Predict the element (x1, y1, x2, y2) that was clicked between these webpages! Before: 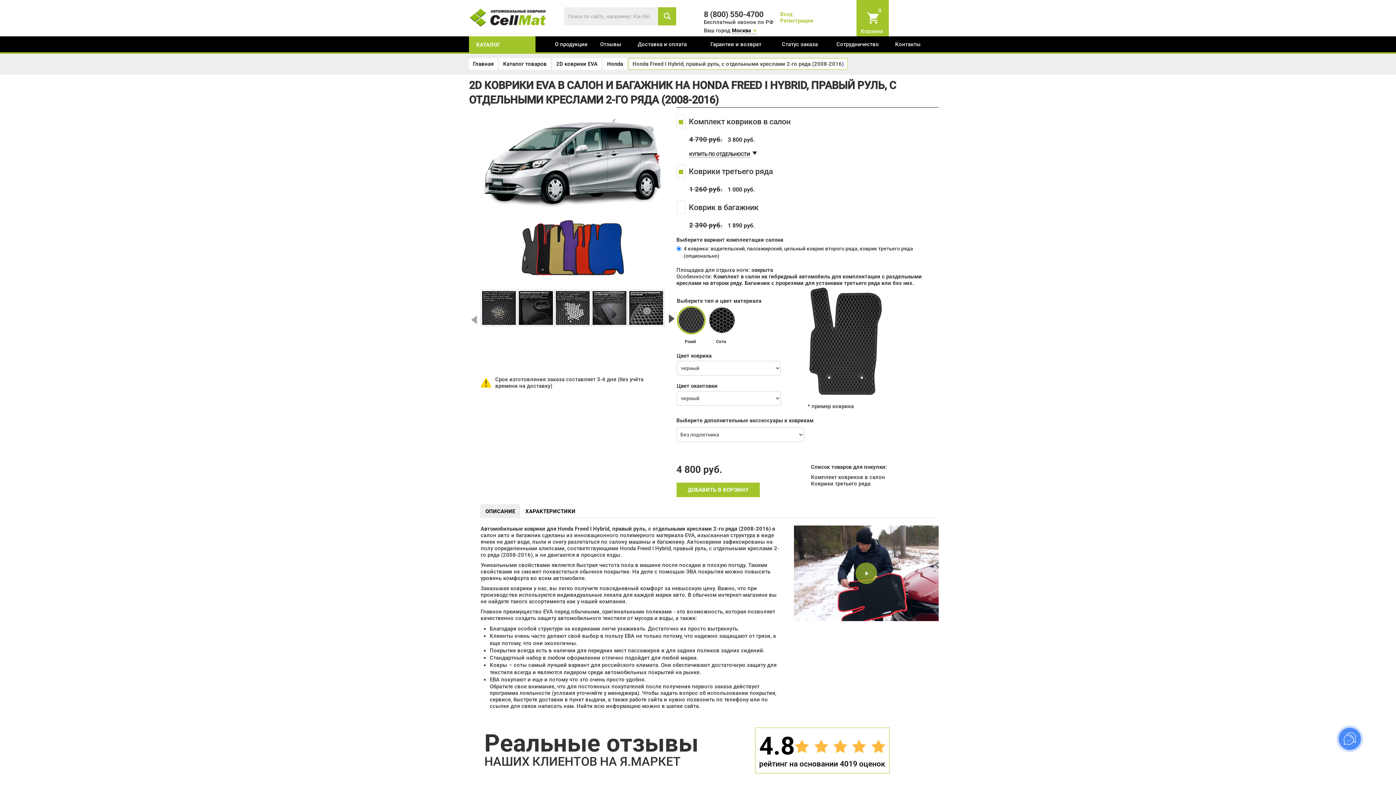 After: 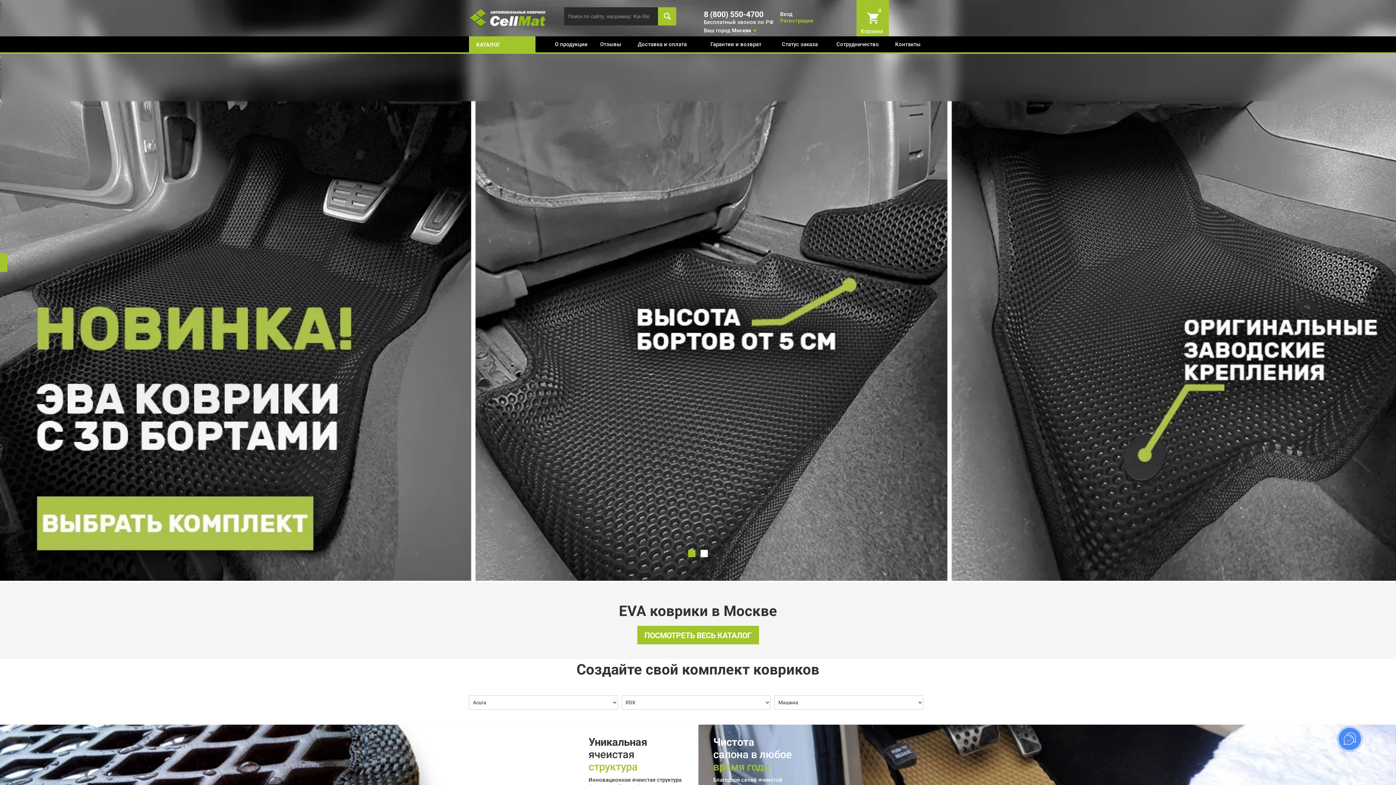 Action: bbox: (469, 13, 547, 20)